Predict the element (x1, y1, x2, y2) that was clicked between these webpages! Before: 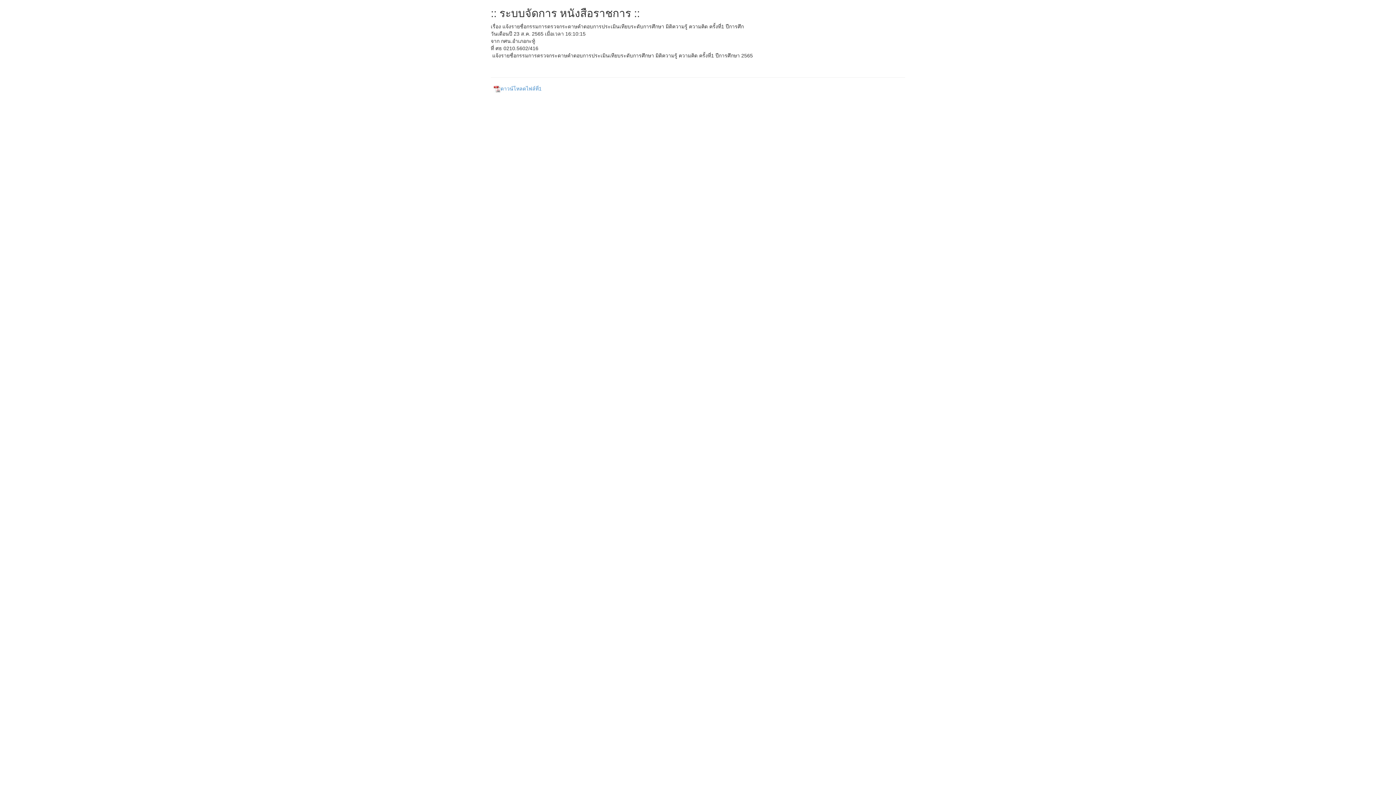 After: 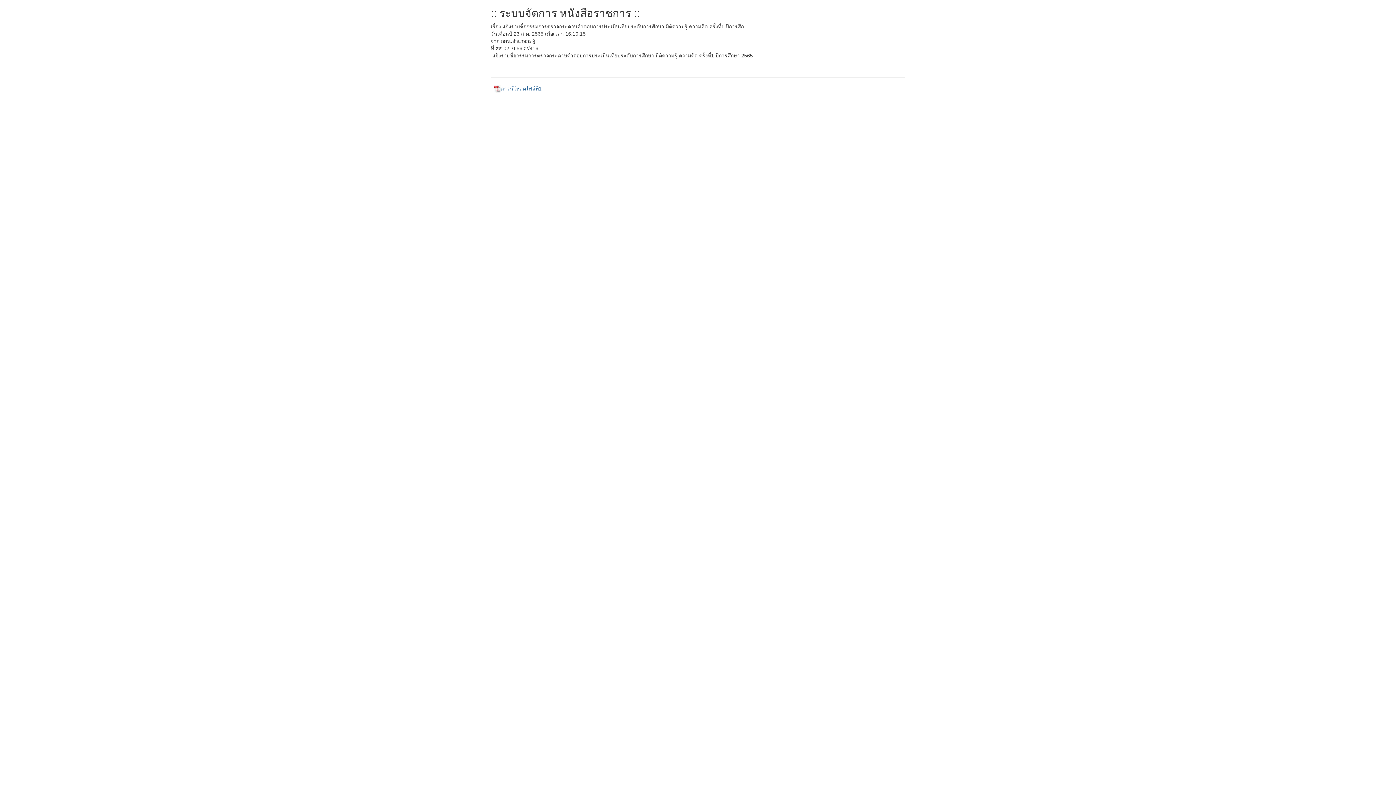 Action: bbox: (493, 85, 541, 91) label: ดาวน์โหลดไฟล์ที่1